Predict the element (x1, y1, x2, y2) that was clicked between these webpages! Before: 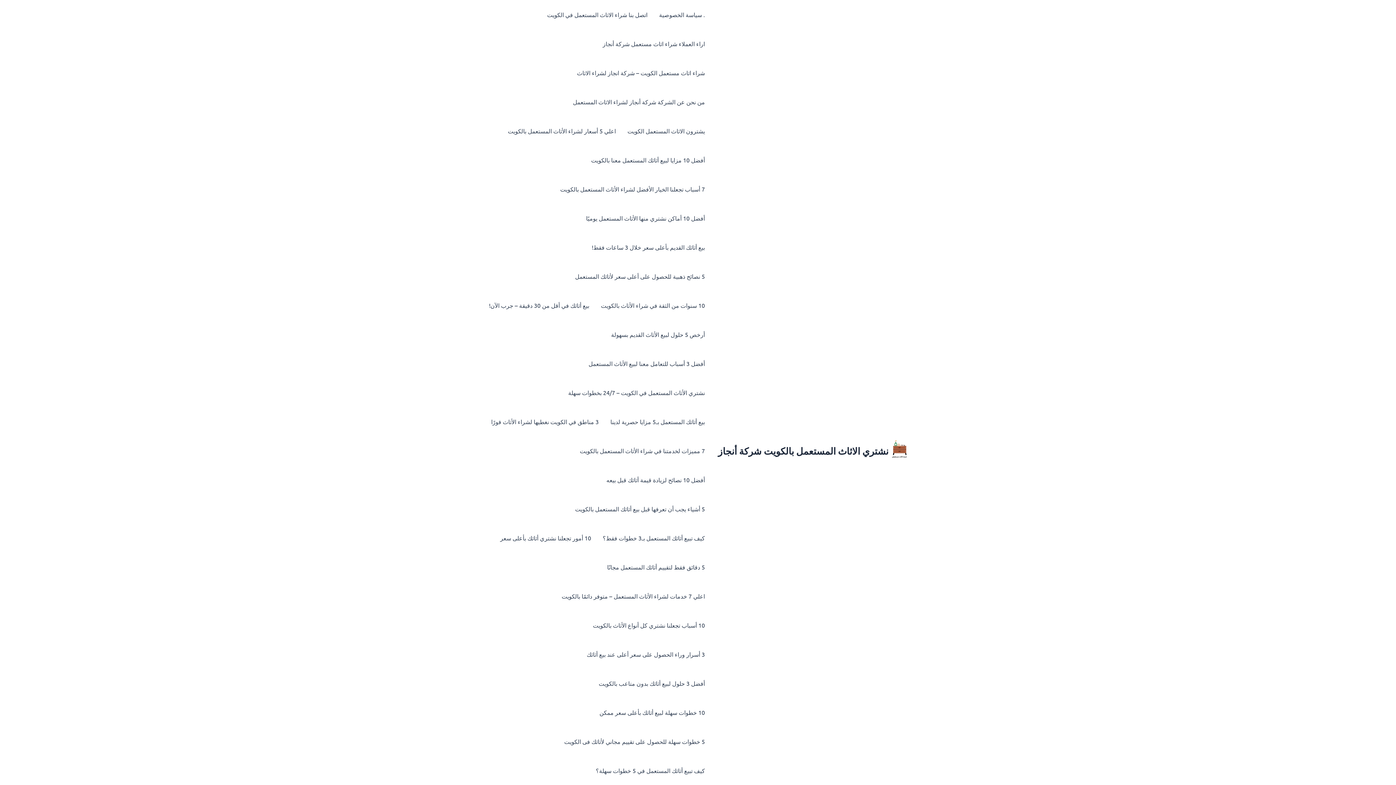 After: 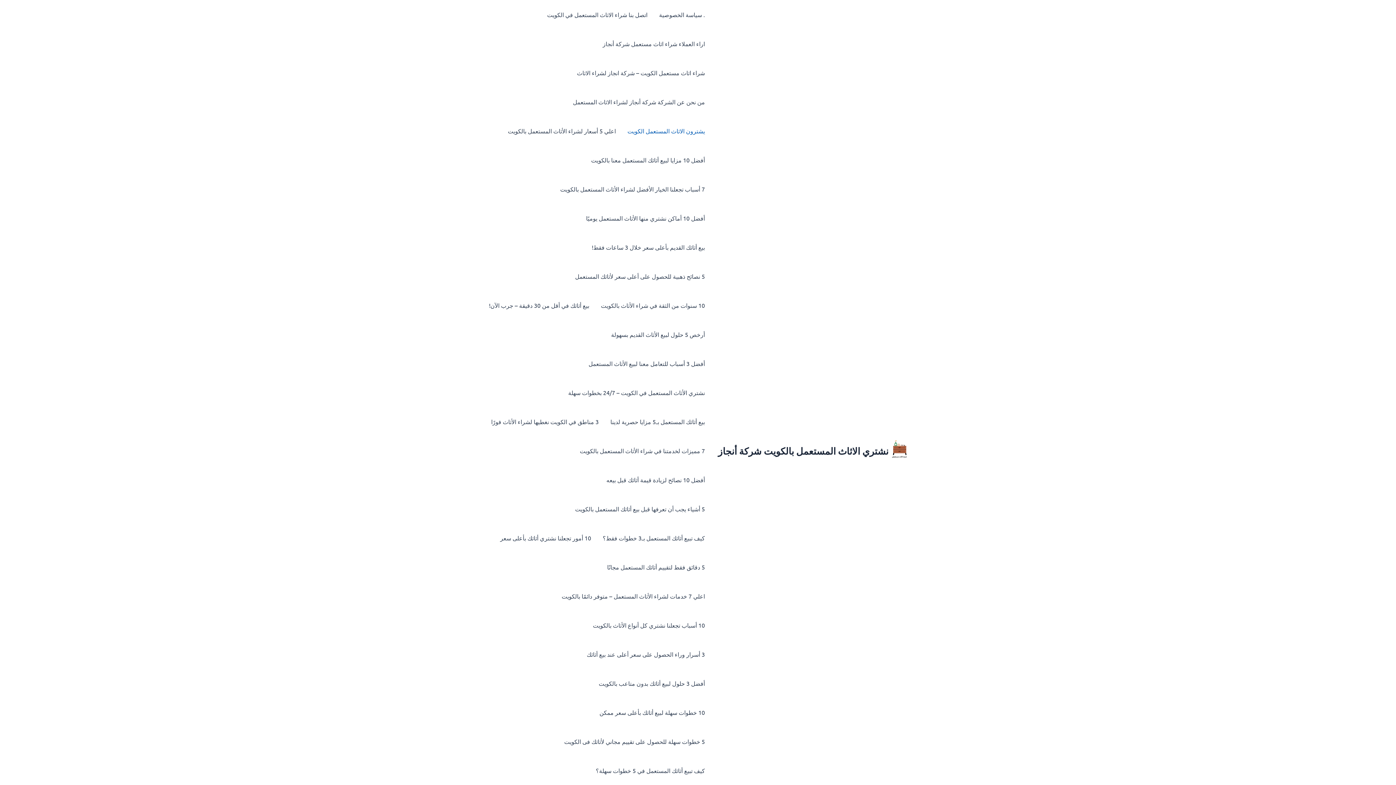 Action: bbox: (621, 116, 710, 145) label: يشترون الاثاث المستعمل الكويت